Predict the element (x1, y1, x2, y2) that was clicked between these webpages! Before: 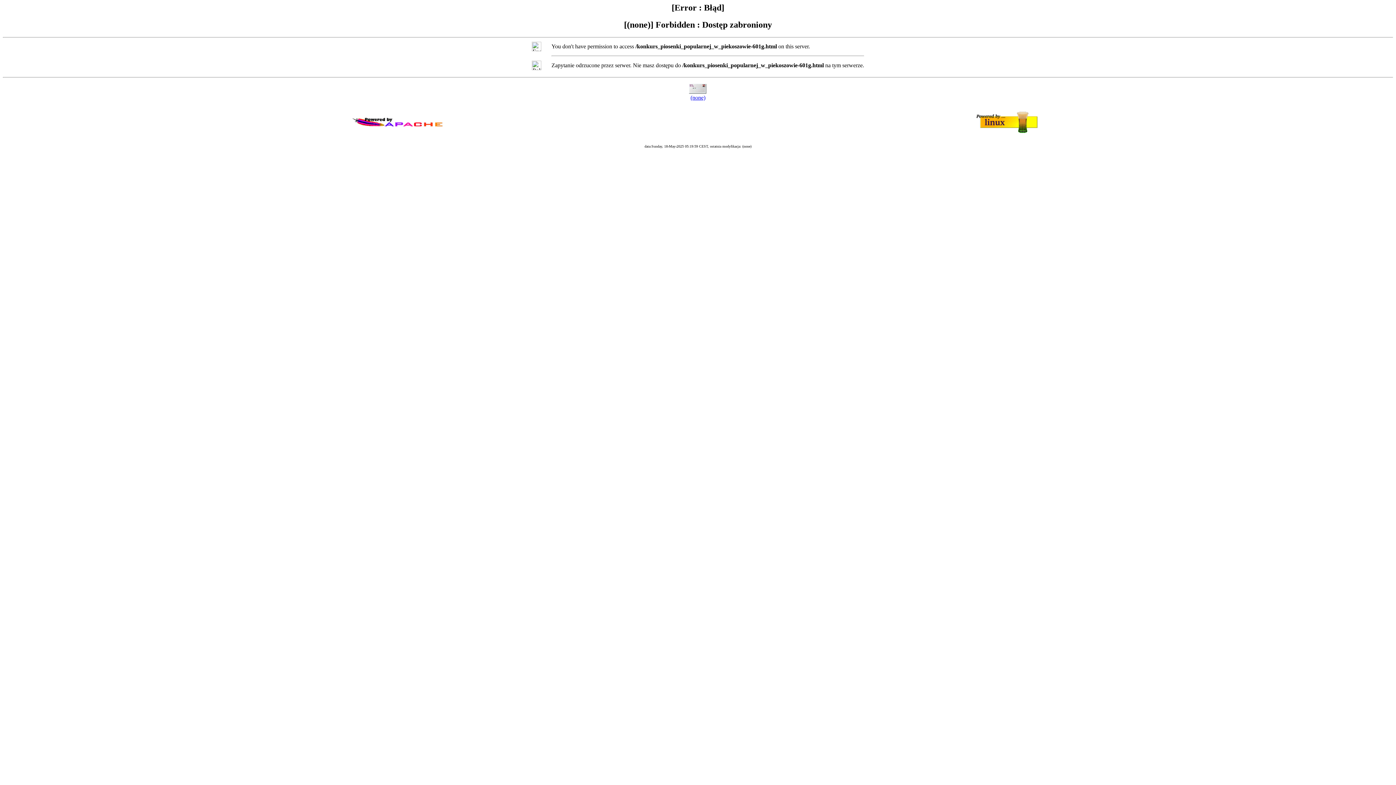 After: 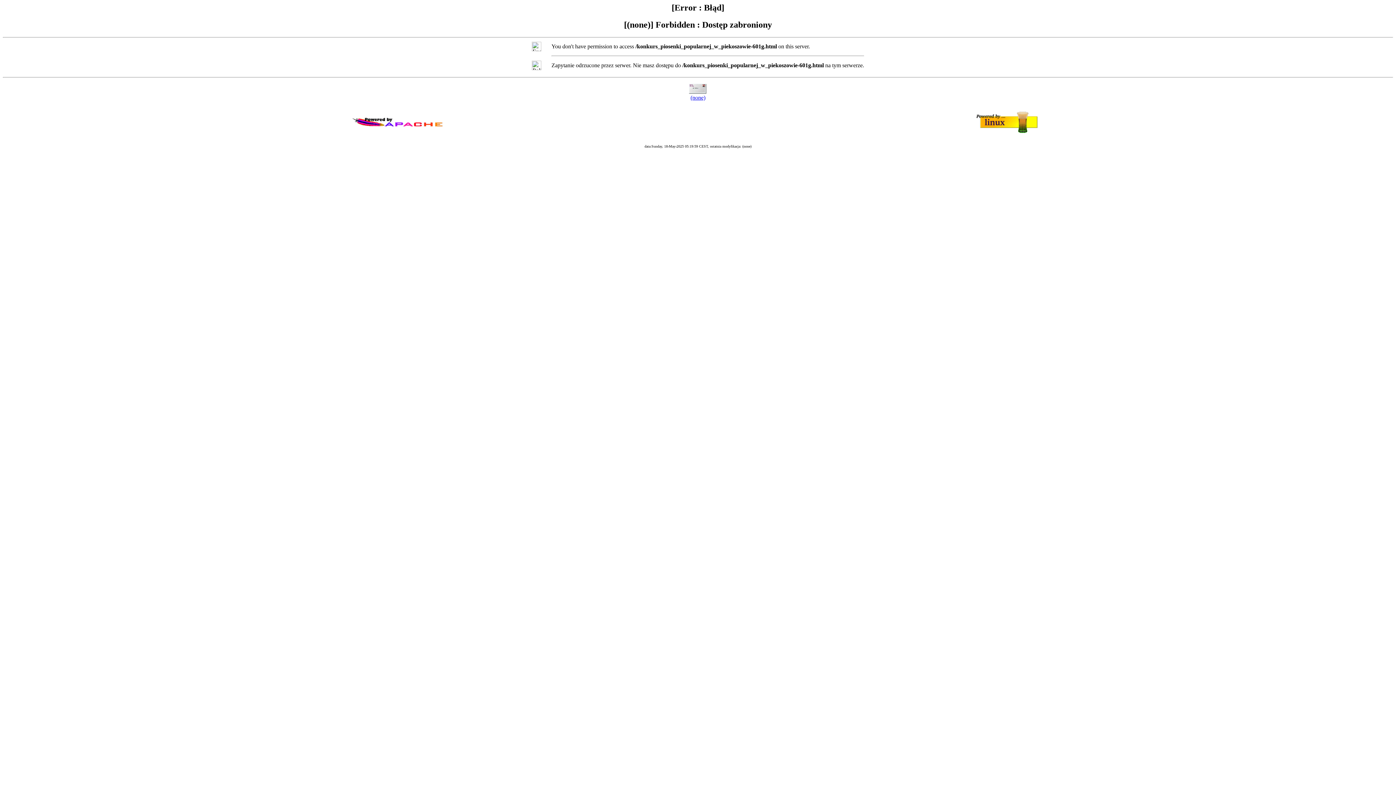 Action: bbox: (690, 94, 705, 100) label: (none)